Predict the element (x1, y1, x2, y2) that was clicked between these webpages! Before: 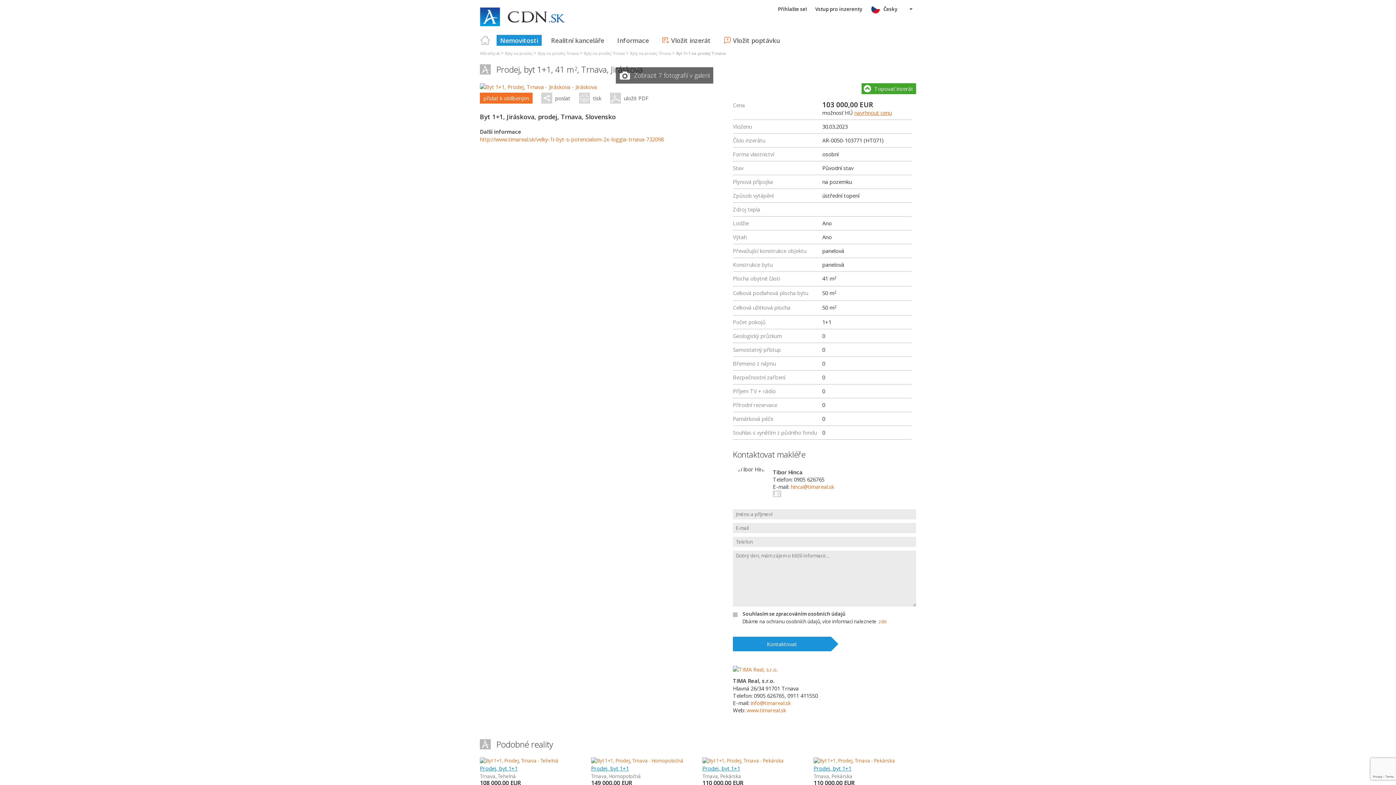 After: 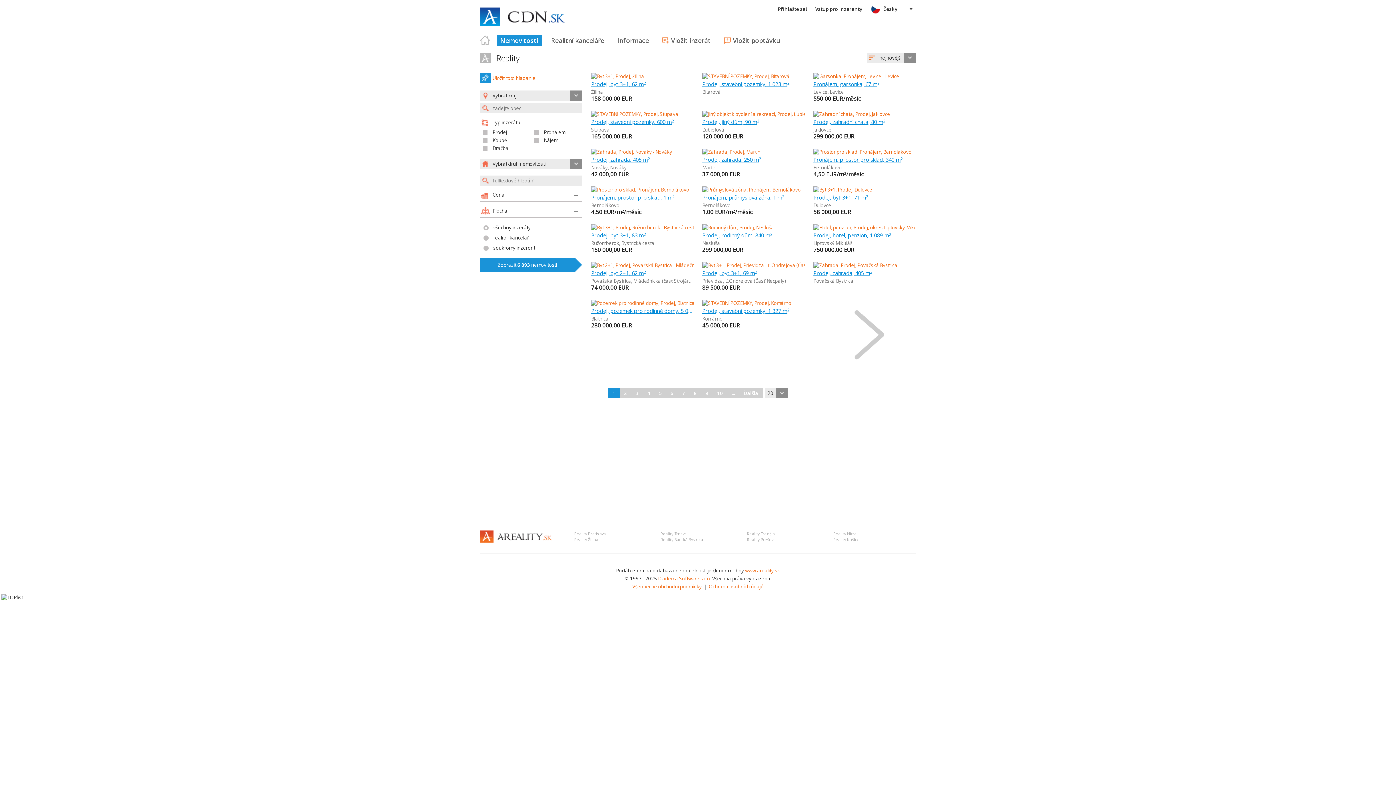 Action: bbox: (480, 50, 500, 56) label: AReality.sk